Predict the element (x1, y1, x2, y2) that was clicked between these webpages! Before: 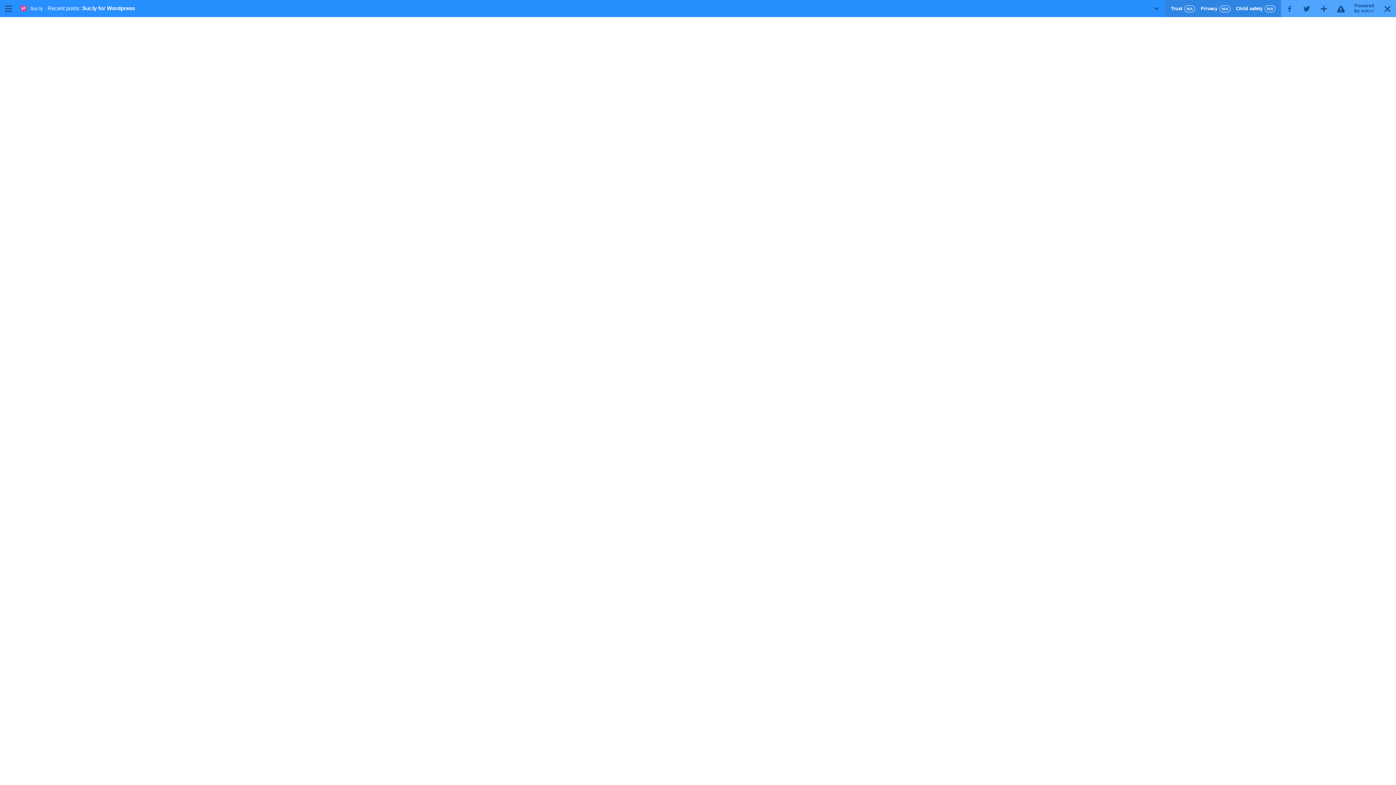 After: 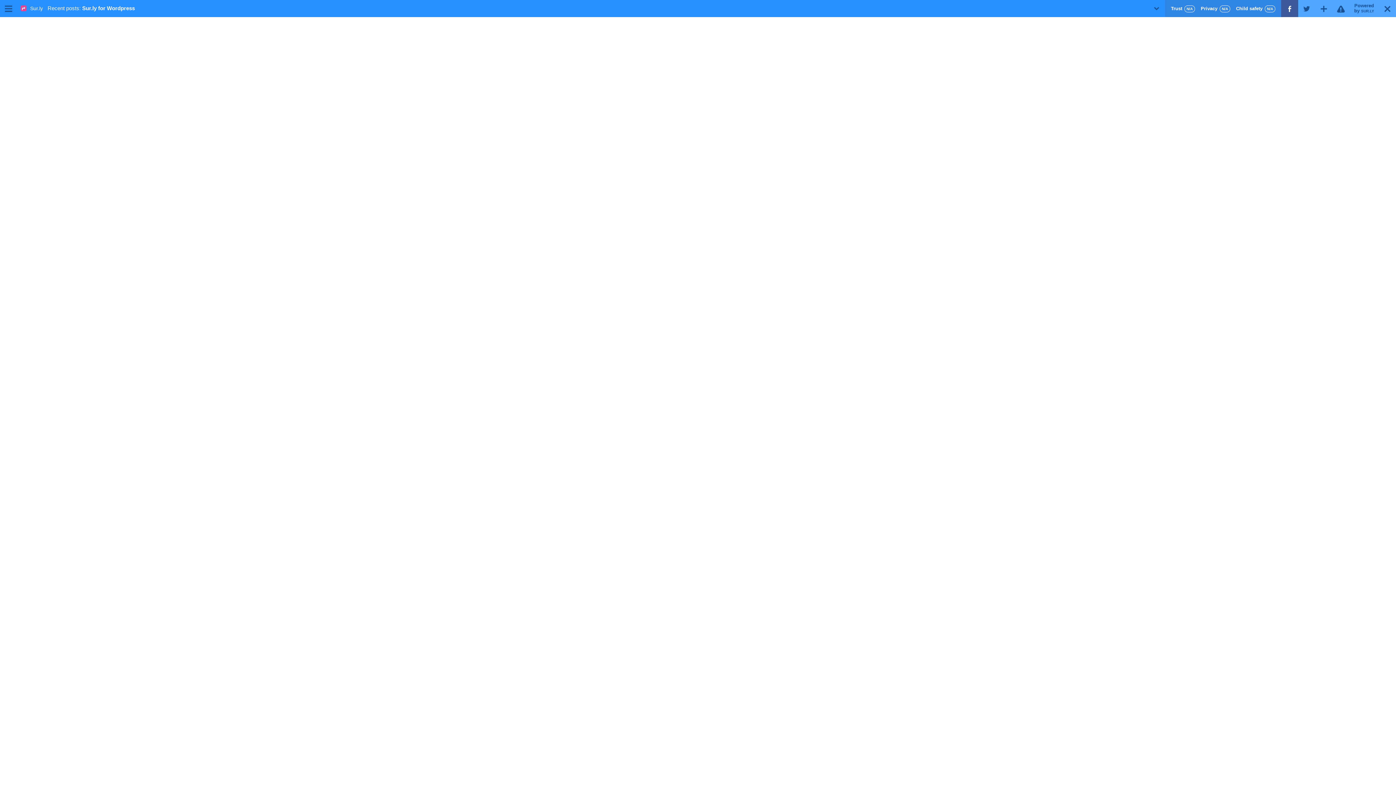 Action: bbox: (1281, 0, 1298, 17) label: F